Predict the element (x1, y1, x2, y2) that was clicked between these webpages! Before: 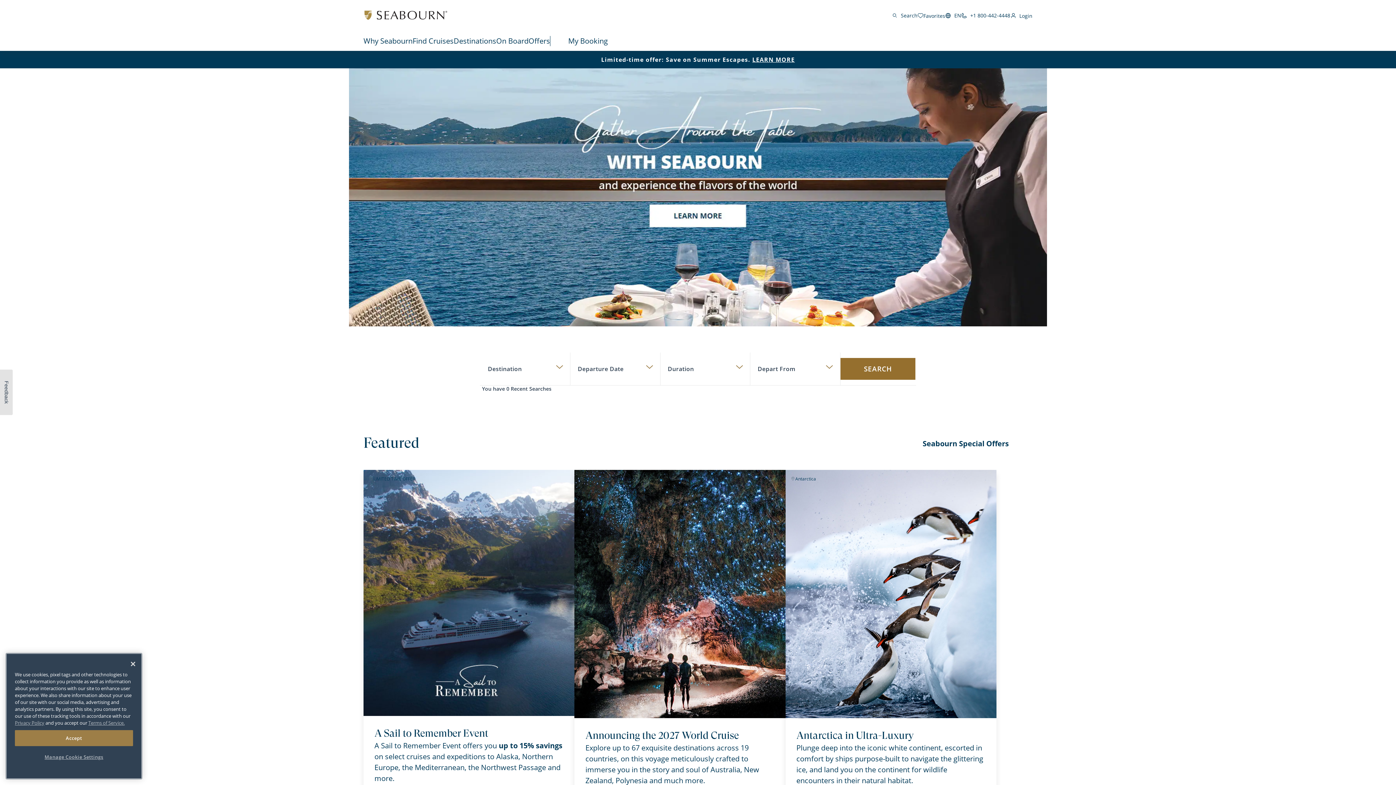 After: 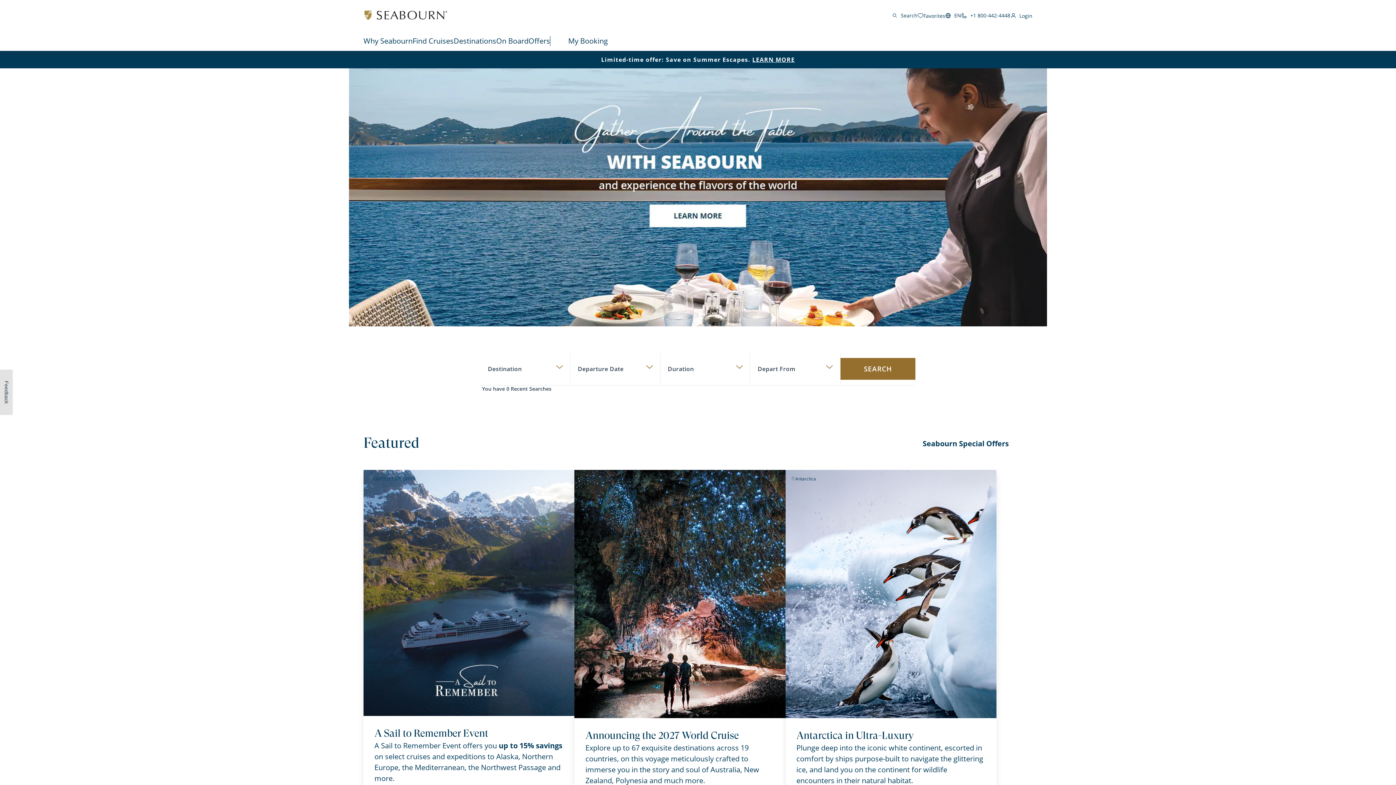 Action: label: Accept bbox: (14, 730, 133, 746)